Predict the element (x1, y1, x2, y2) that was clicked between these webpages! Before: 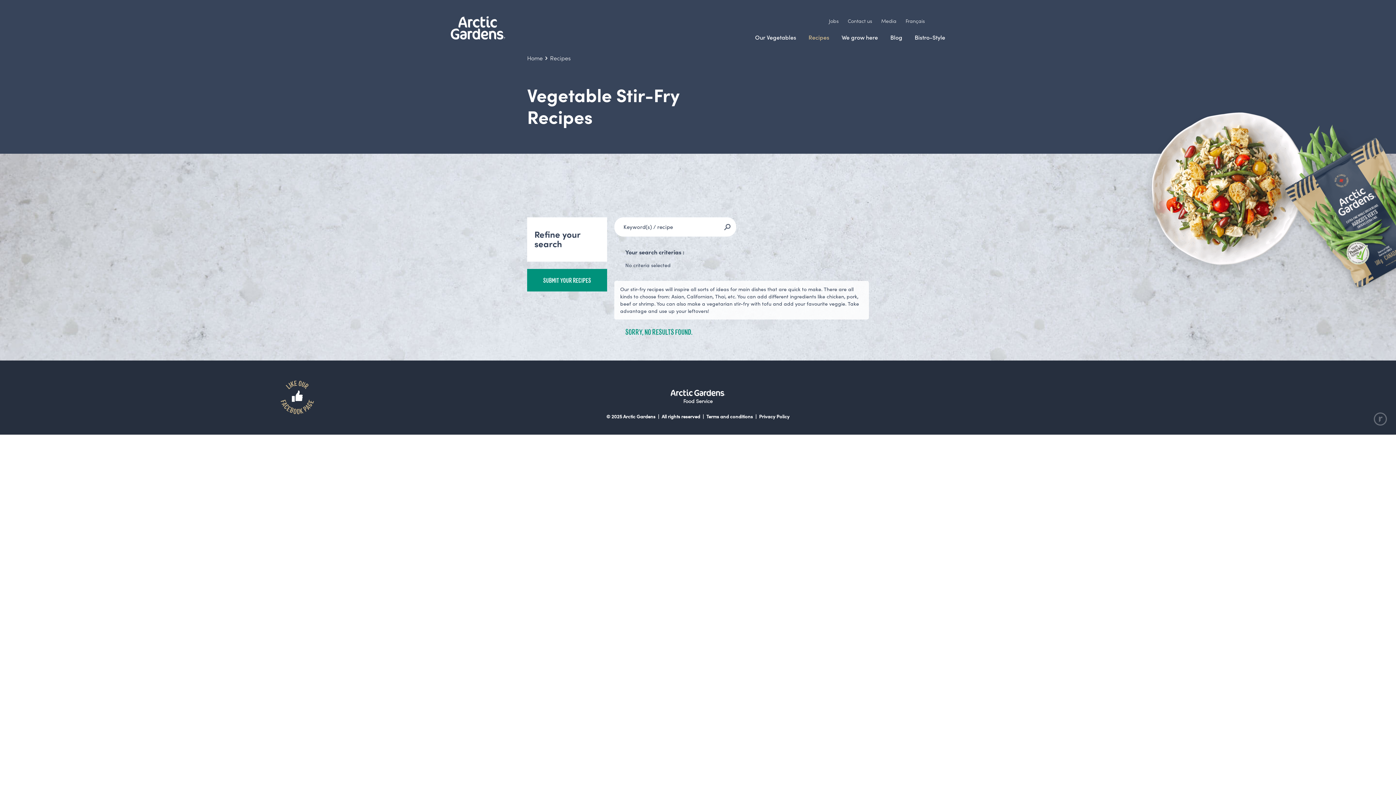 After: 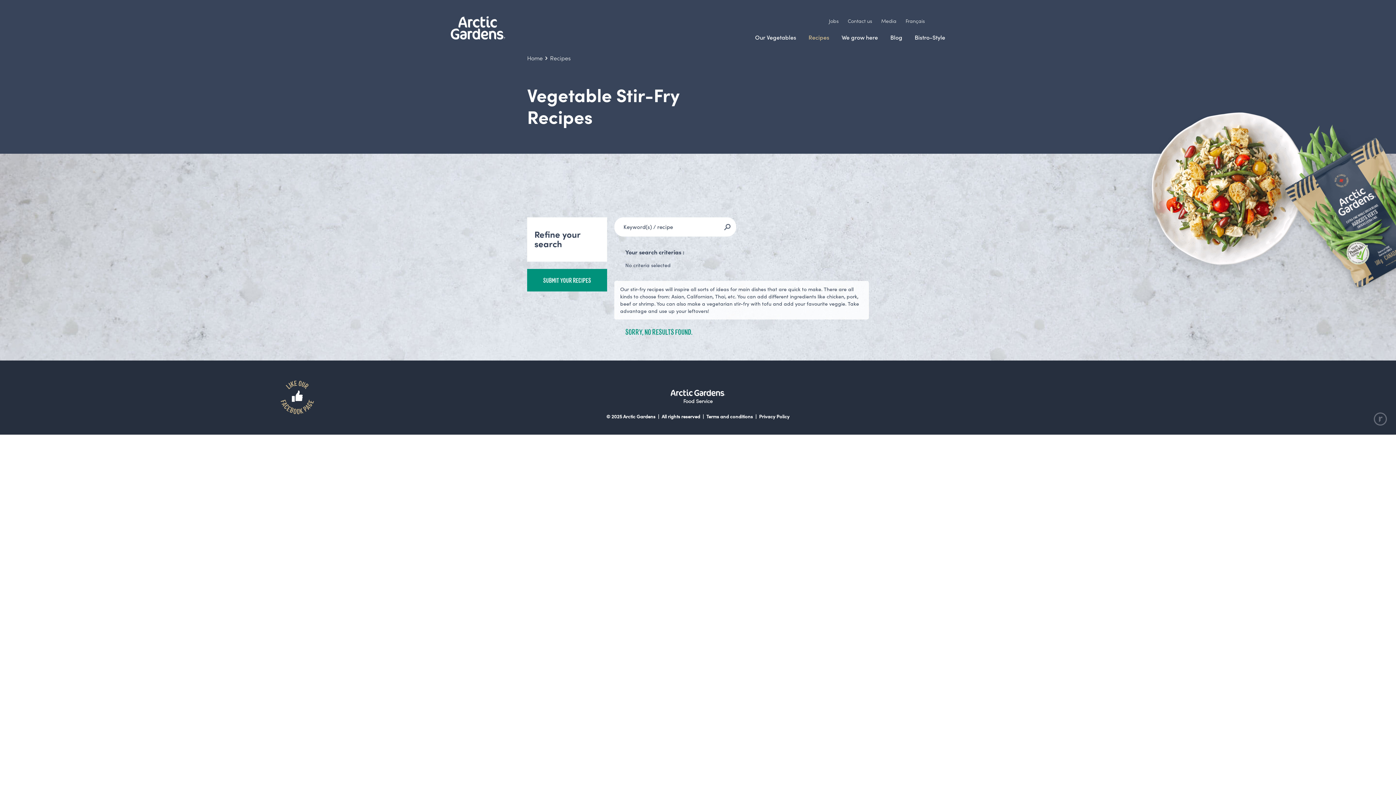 Action: bbox: (279, 411, 315, 417)